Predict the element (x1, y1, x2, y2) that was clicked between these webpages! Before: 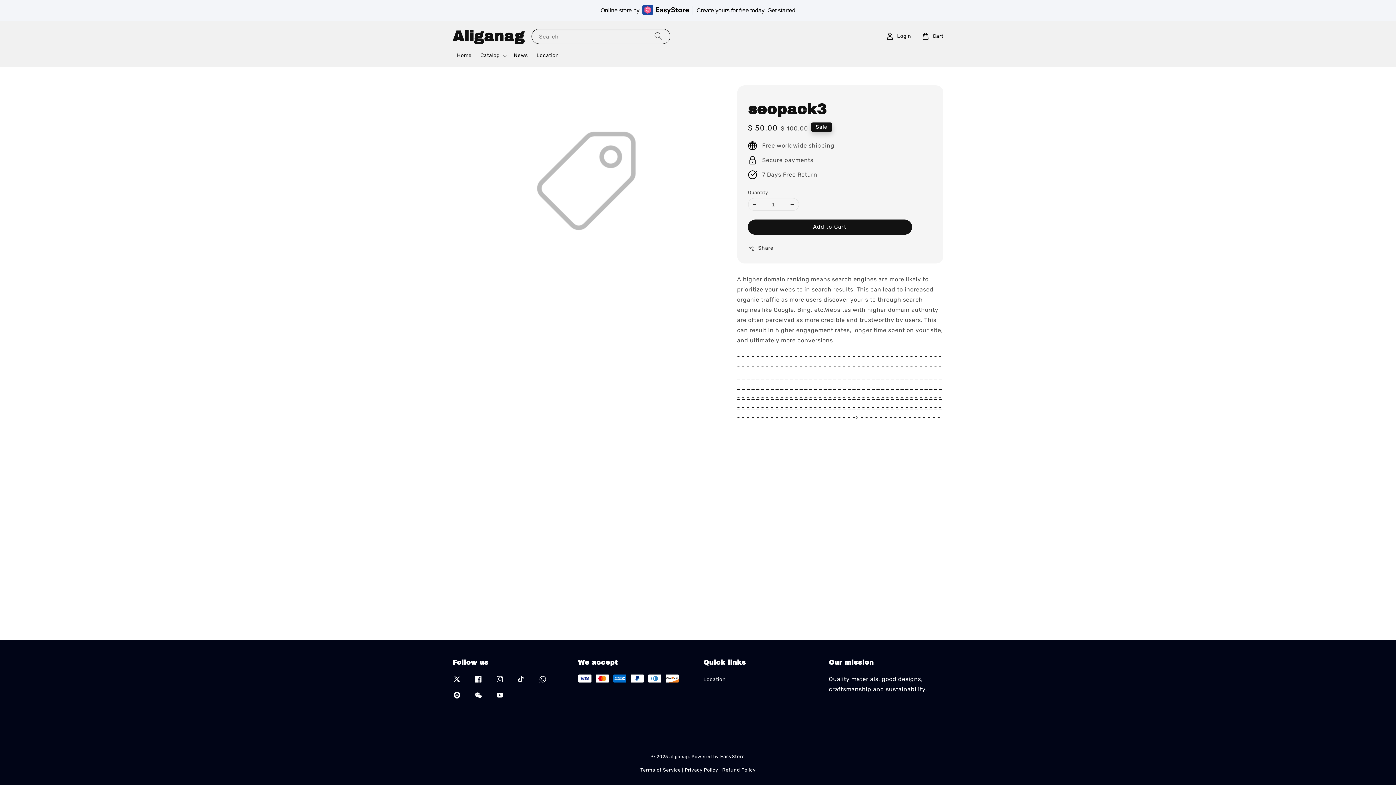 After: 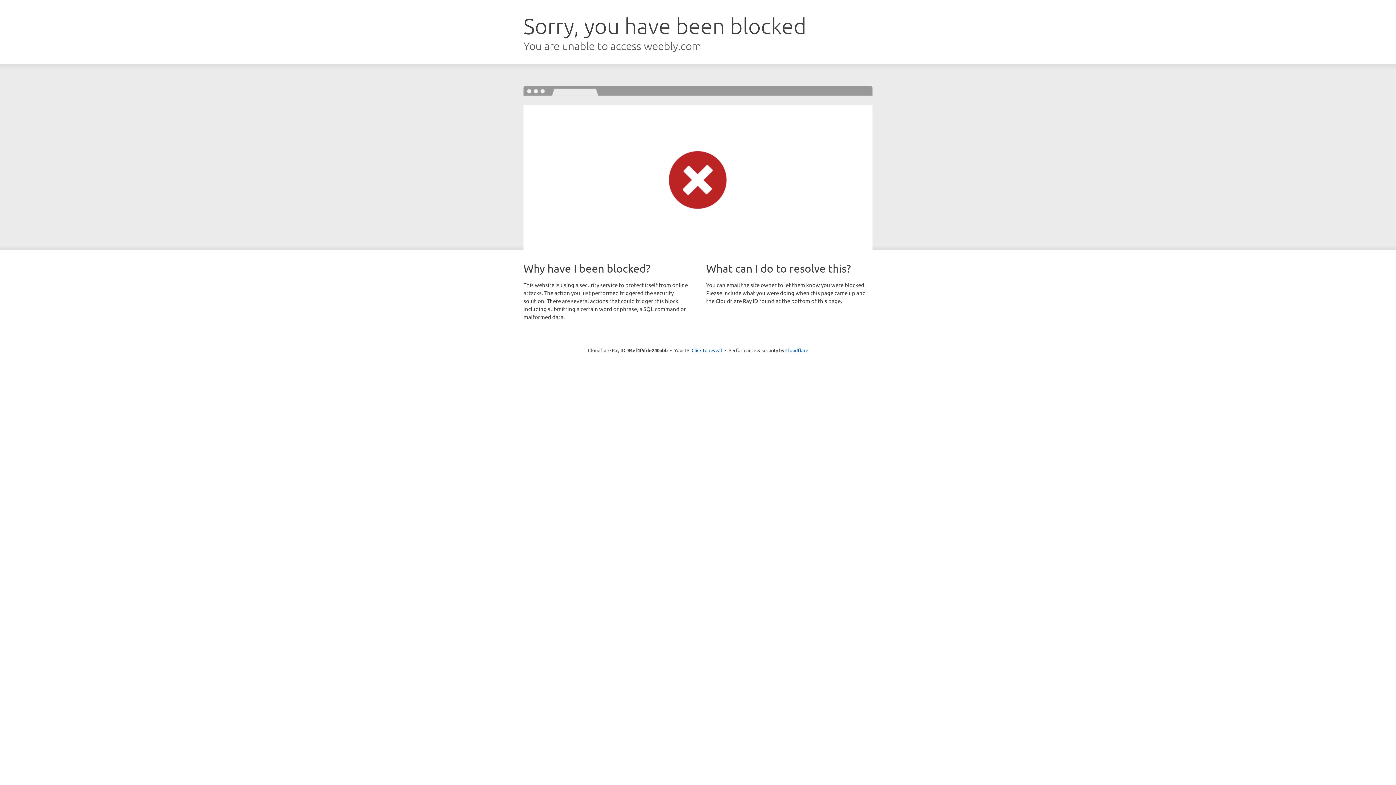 Action: label: - bbox: (799, 373, 802, 380)